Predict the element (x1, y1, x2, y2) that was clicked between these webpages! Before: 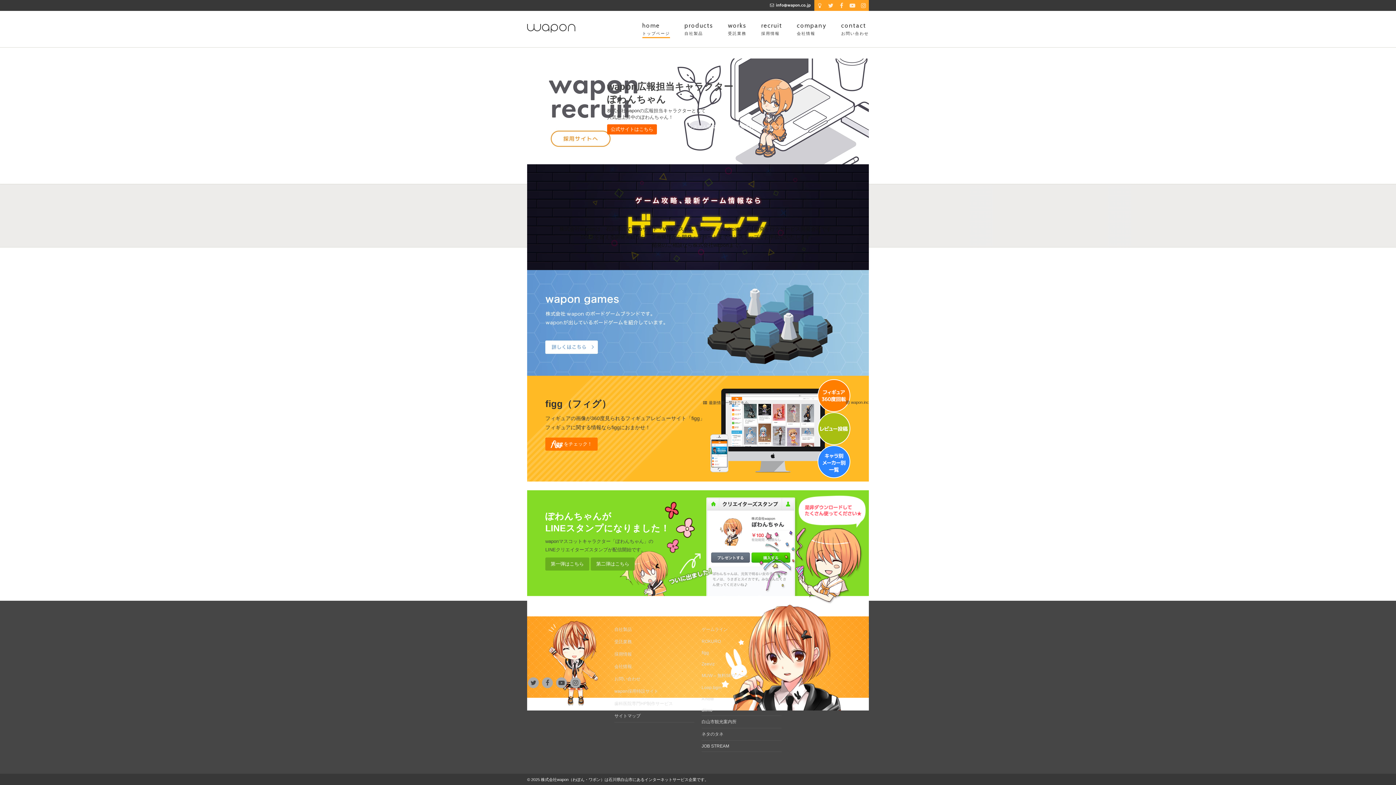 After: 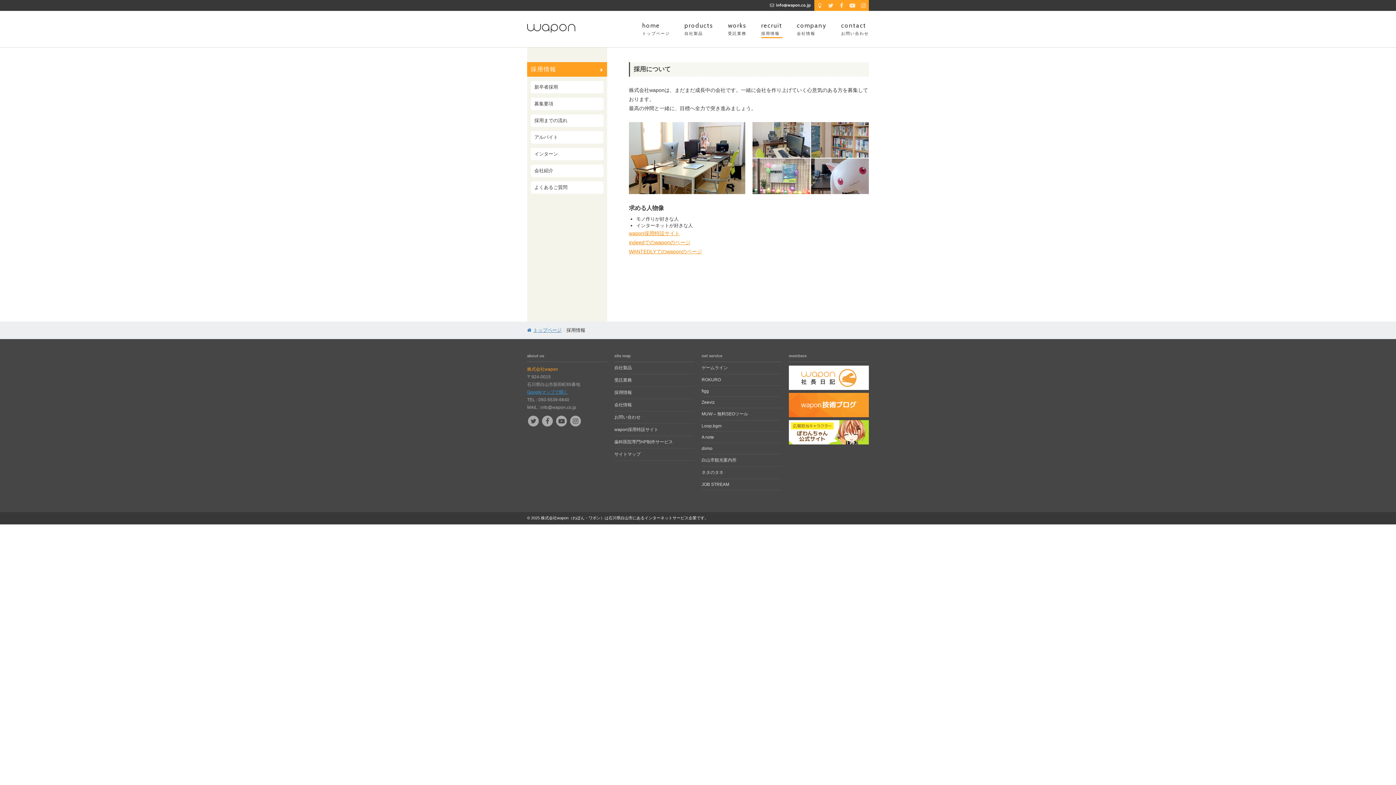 Action: label: recruit
採用情報 bbox: (761, 21, 782, 36)